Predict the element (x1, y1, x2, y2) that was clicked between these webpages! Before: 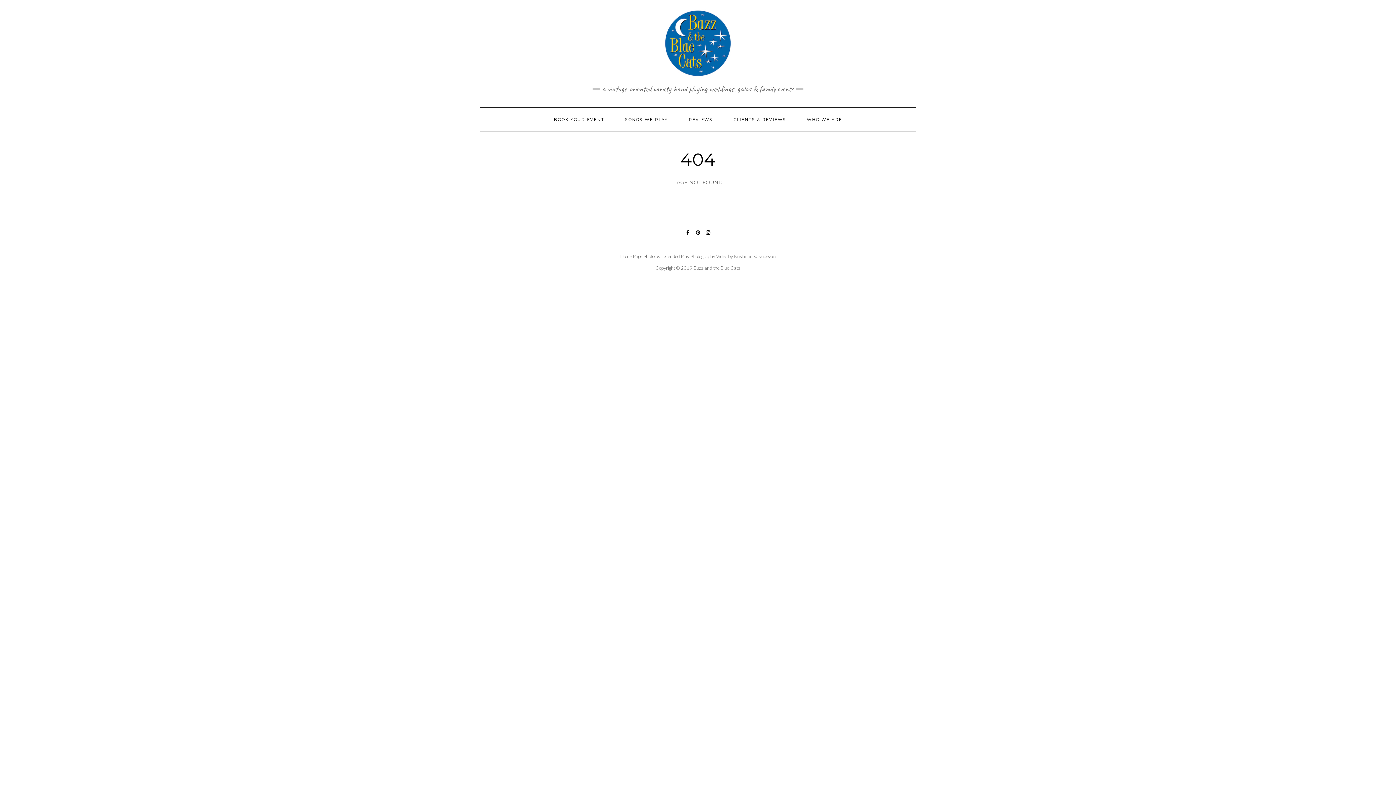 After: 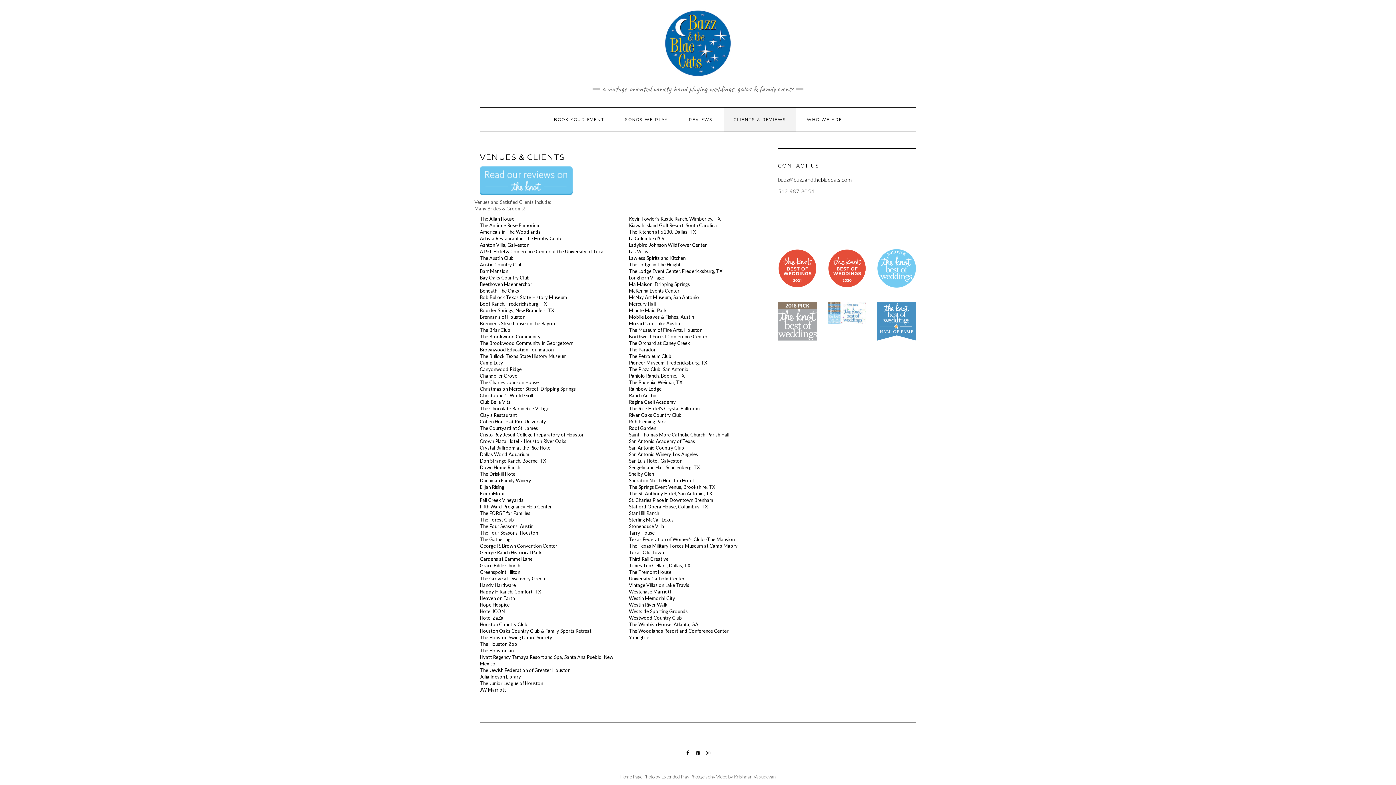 Action: label: CLIENTS & REVIEWS bbox: (723, 107, 796, 131)